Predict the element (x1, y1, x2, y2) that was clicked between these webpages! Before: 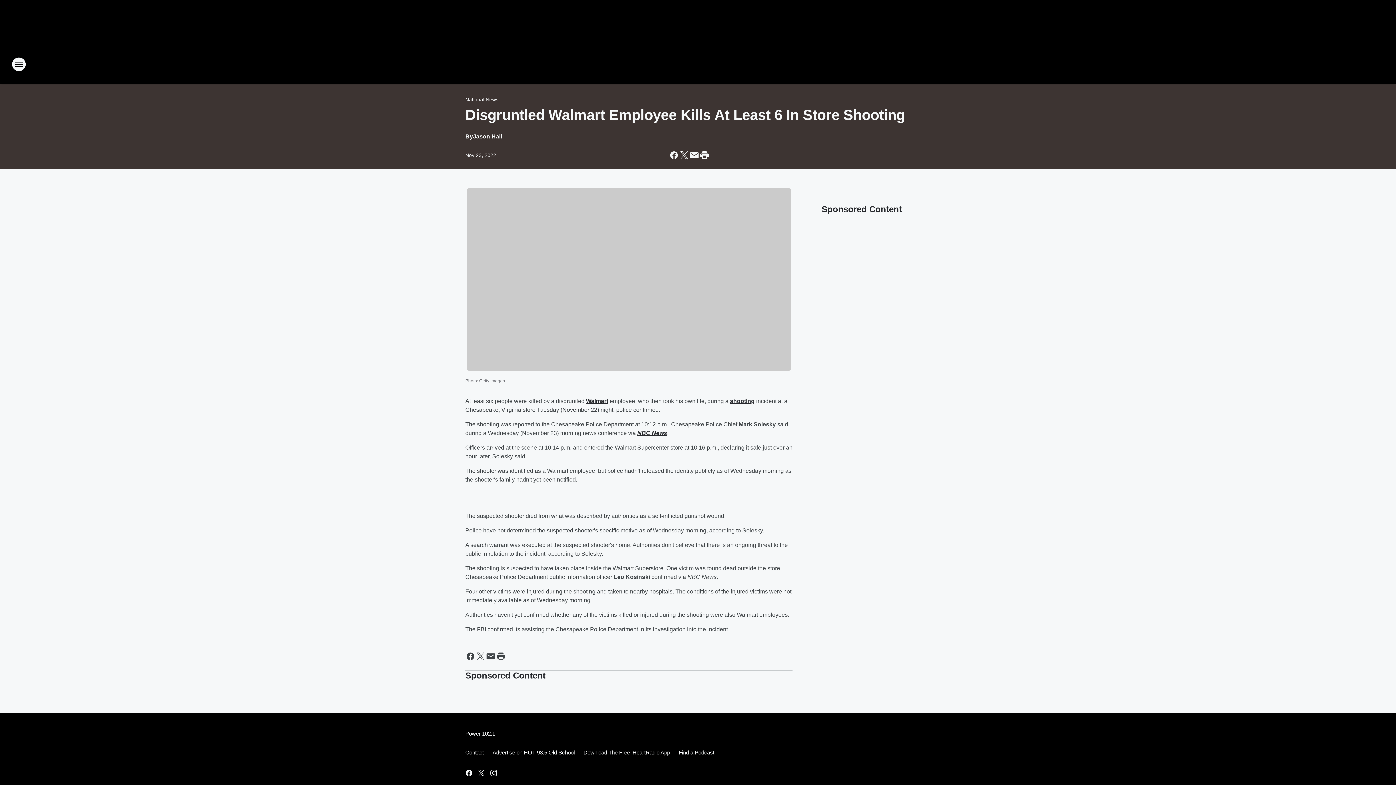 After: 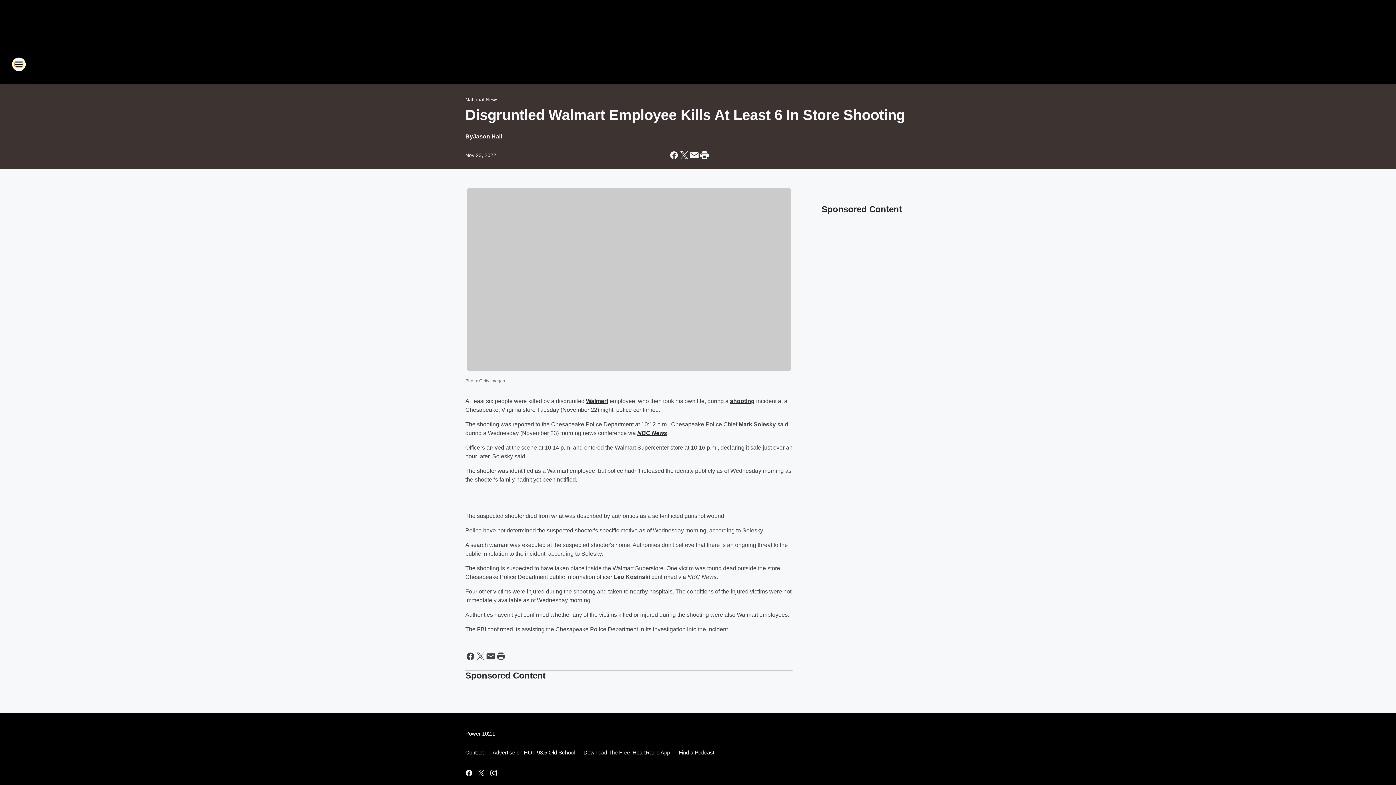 Action: bbox: (11, 57, 26, 71) label: Open Site Navigation